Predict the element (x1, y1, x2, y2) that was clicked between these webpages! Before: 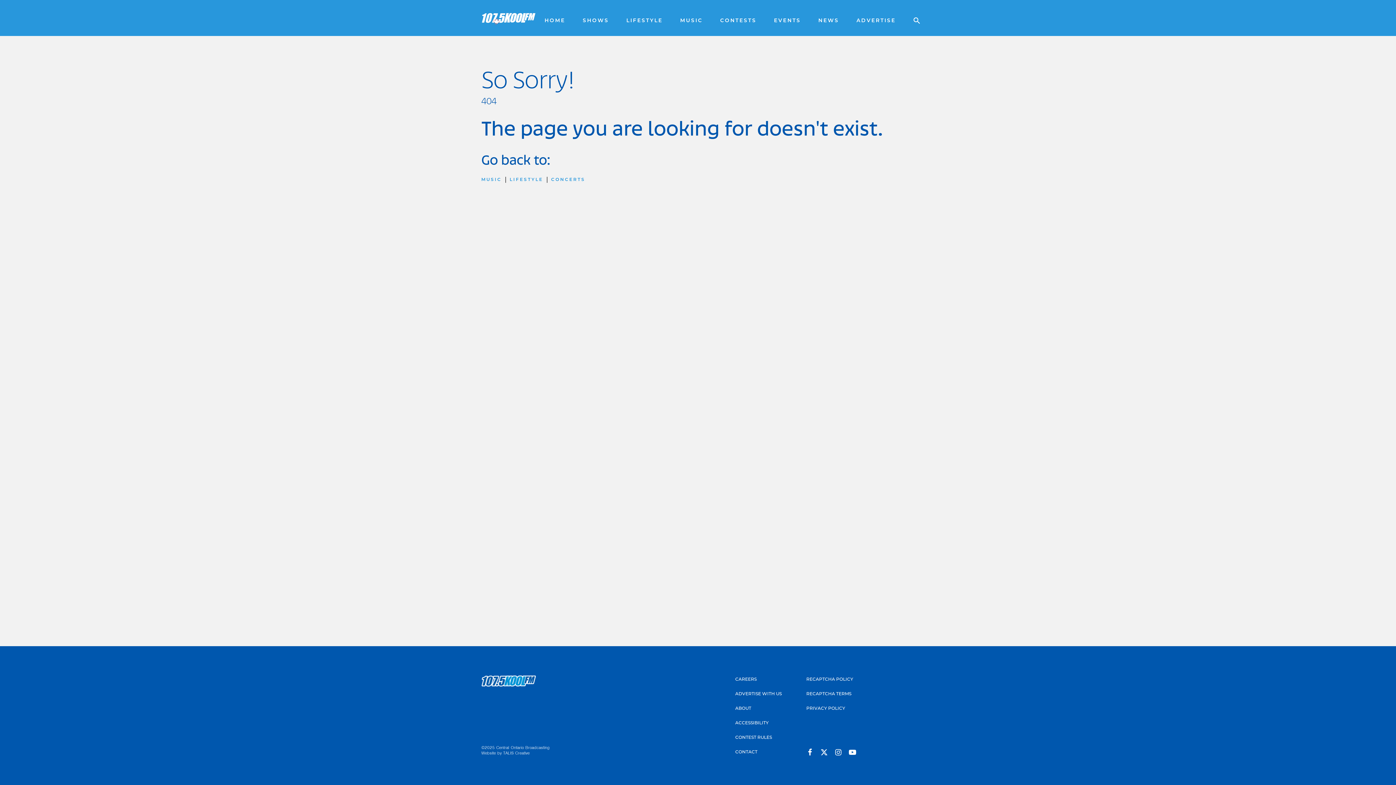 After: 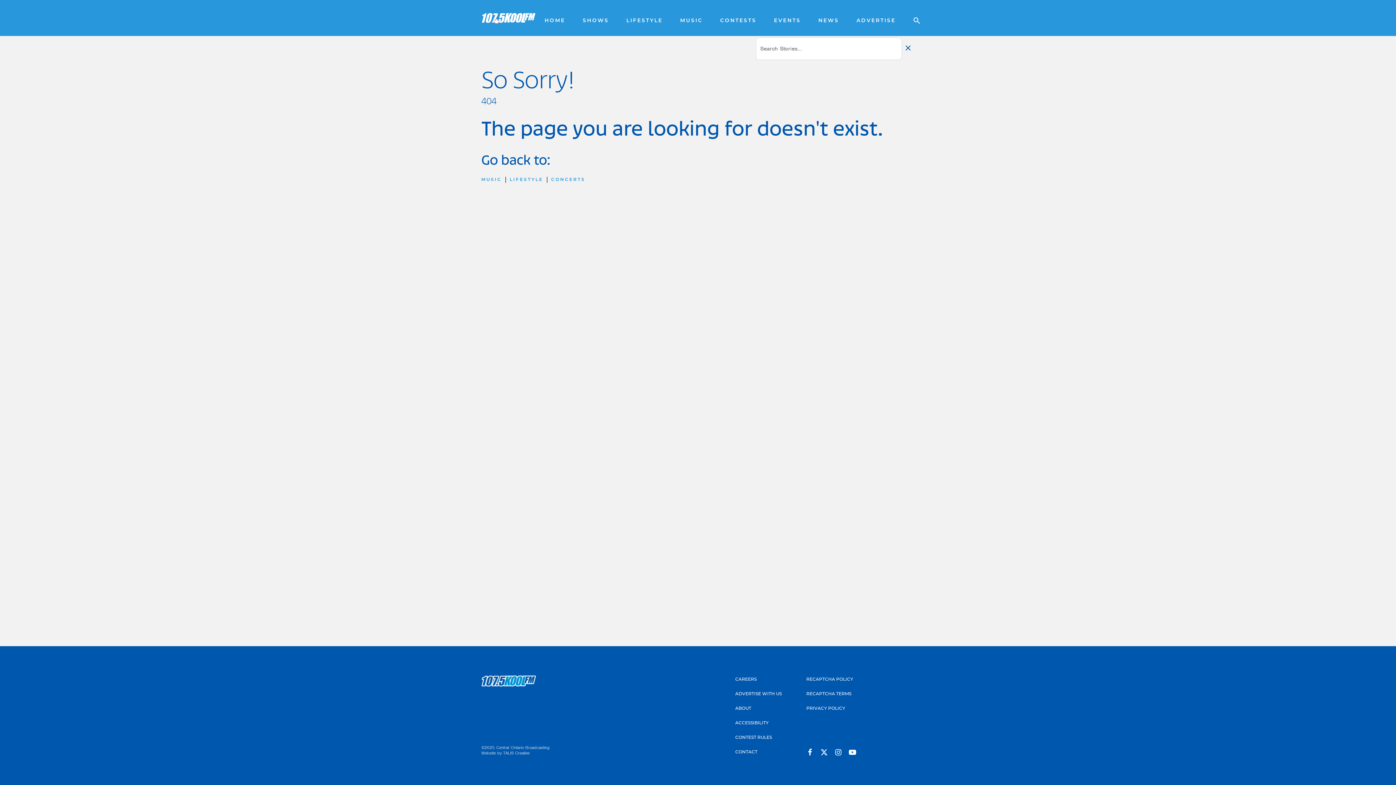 Action: bbox: (904, 10, 922, 25) label: Open search